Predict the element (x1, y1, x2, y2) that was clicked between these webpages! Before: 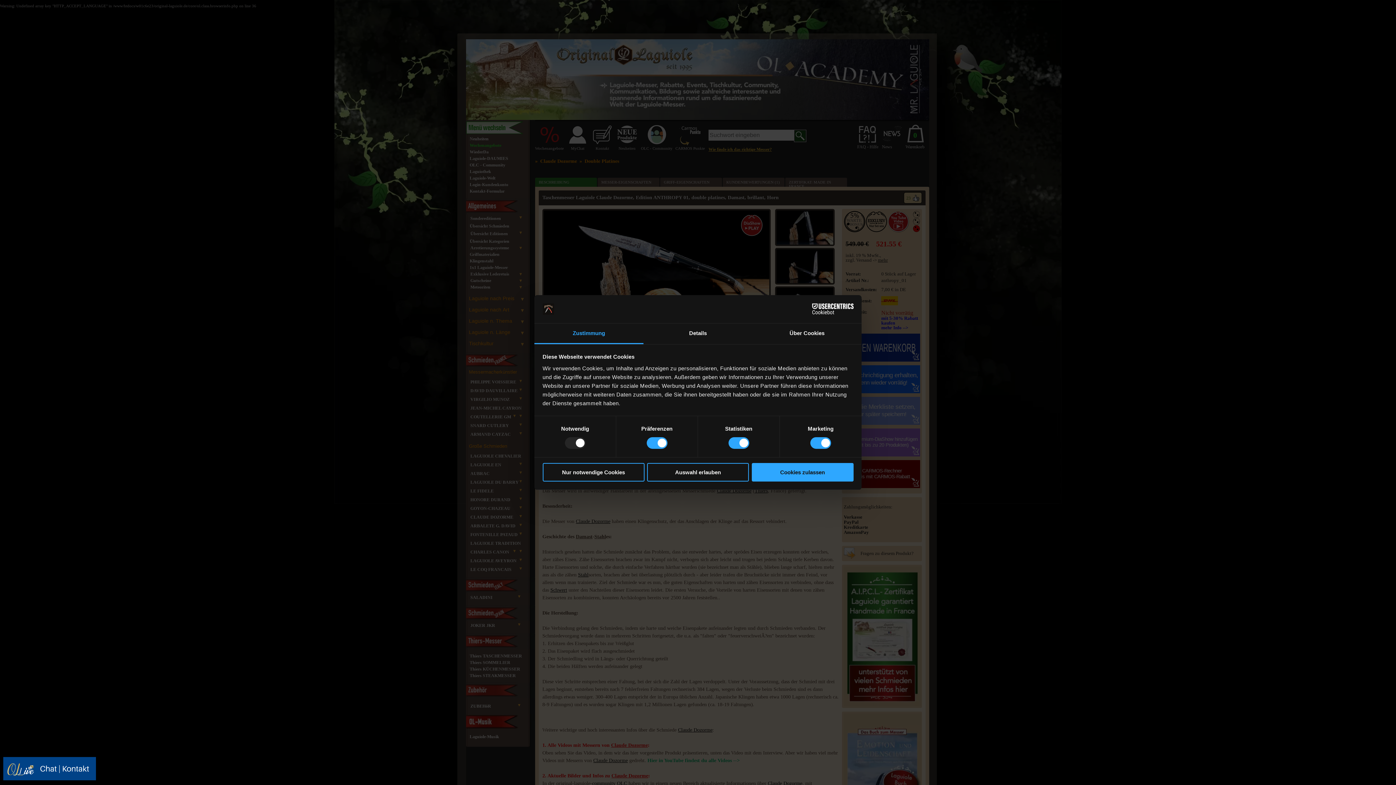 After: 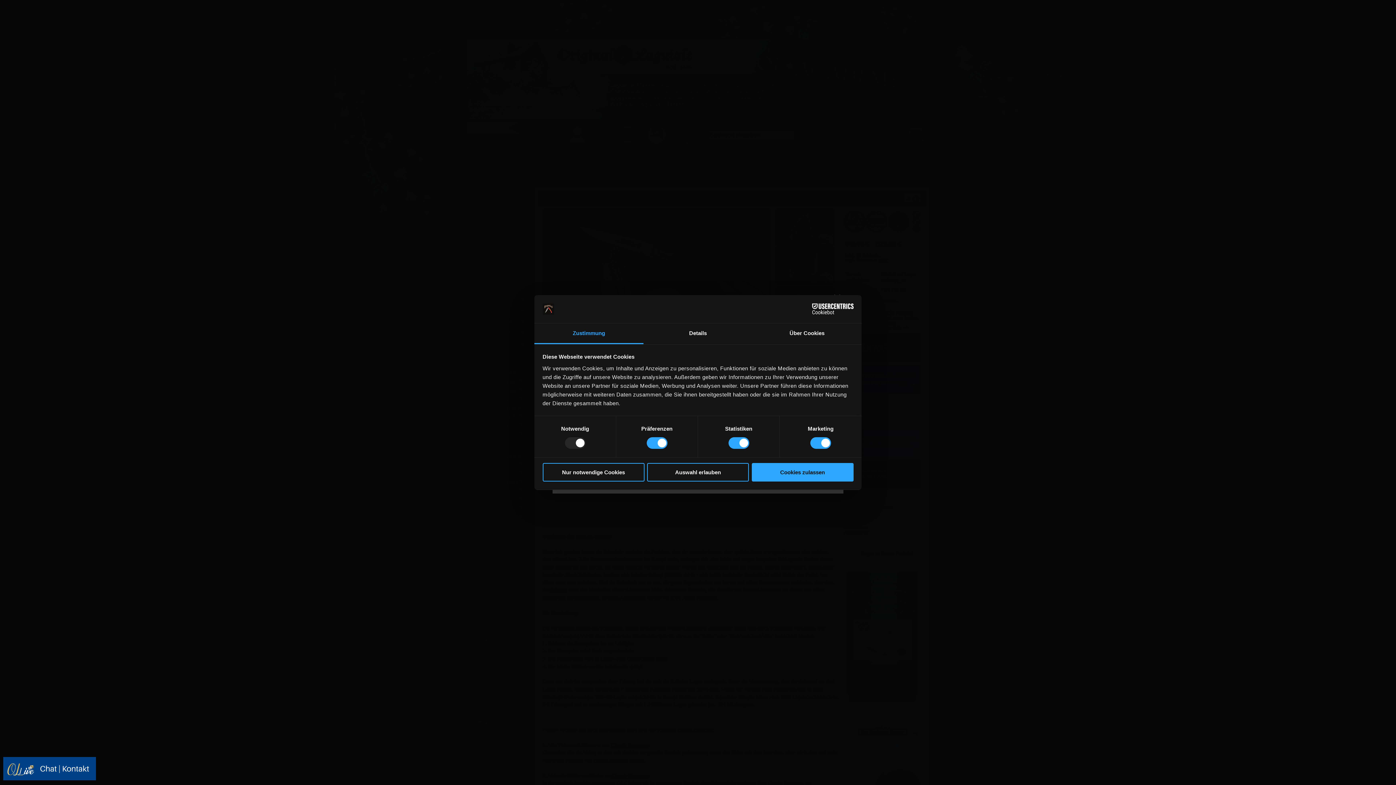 Action: bbox: (3, 777, 95, 781)